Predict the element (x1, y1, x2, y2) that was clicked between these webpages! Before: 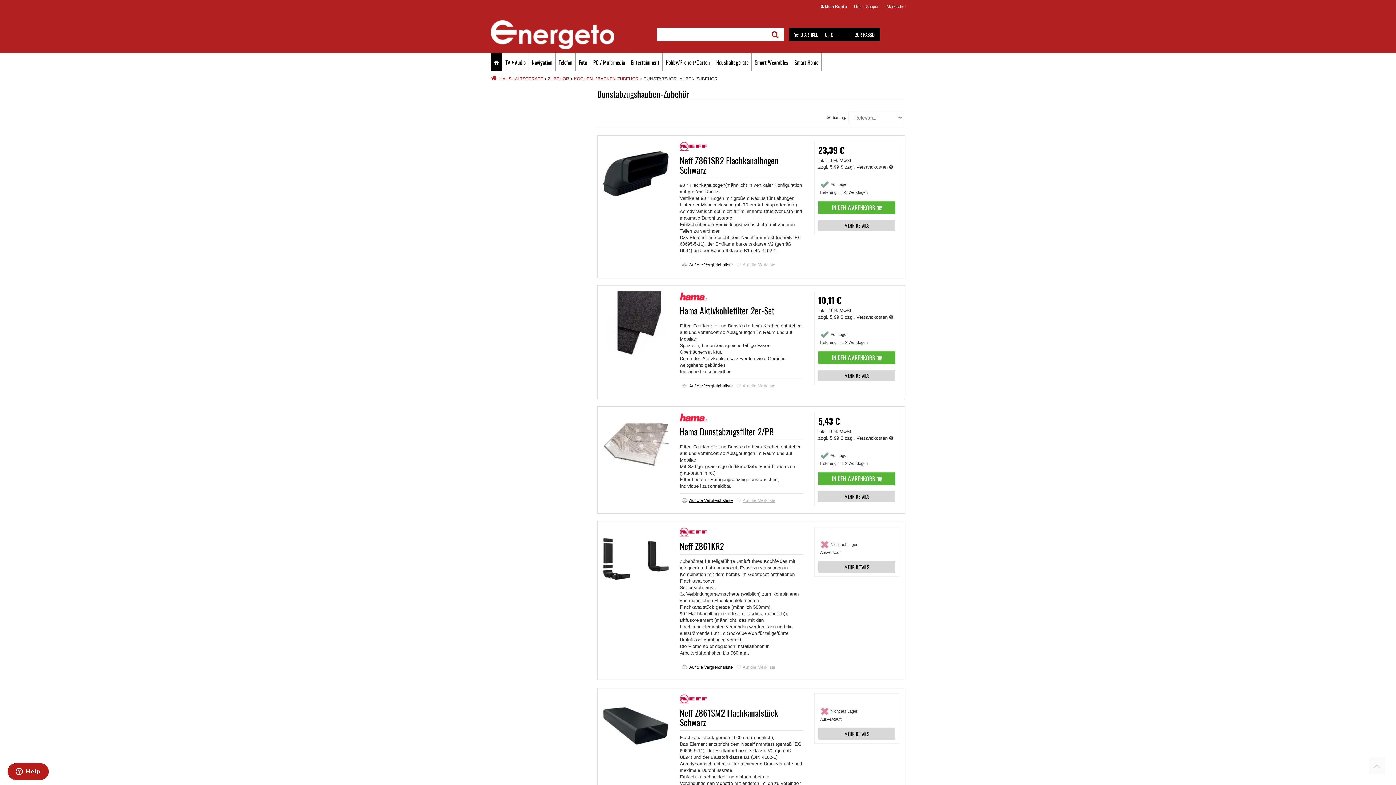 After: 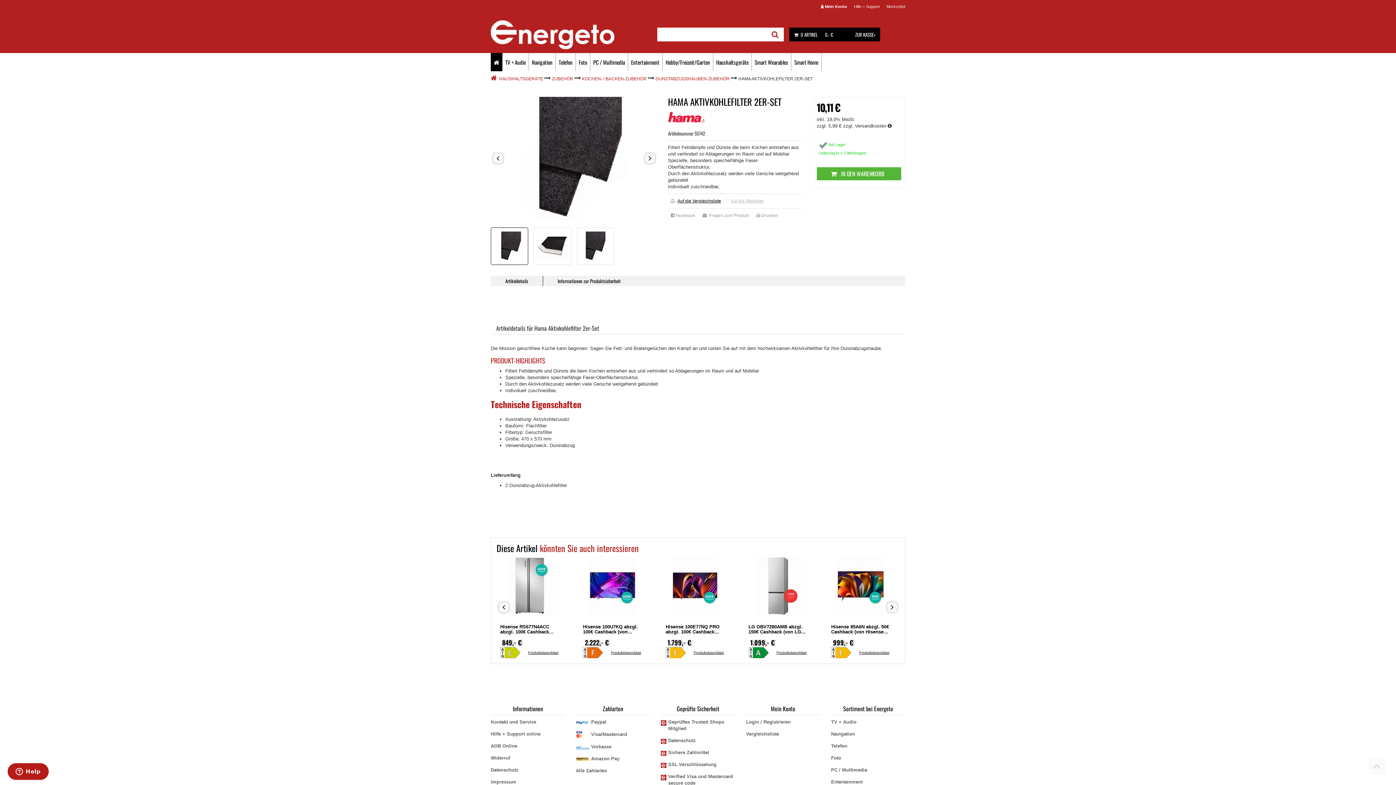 Action: bbox: (818, 369, 895, 381) label: MEHR DETAILS